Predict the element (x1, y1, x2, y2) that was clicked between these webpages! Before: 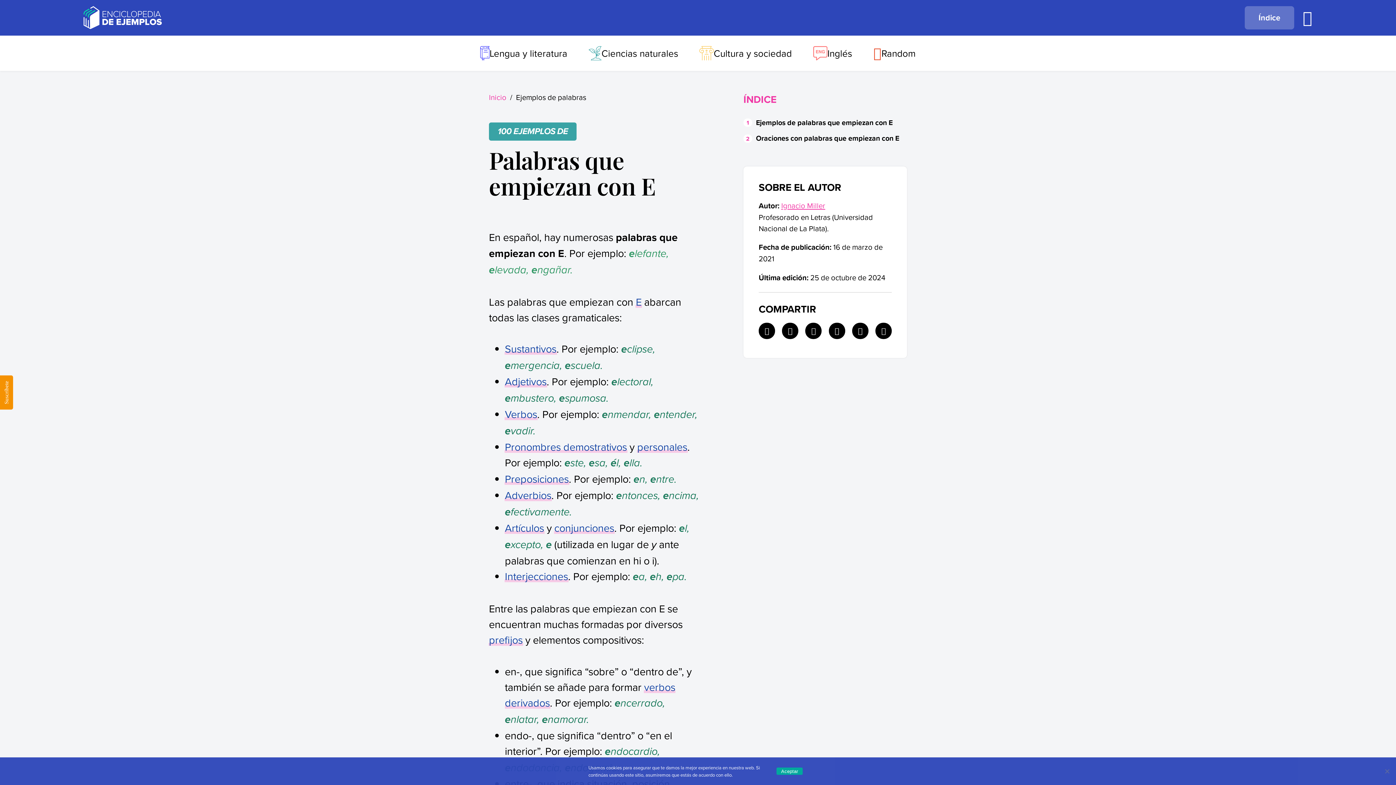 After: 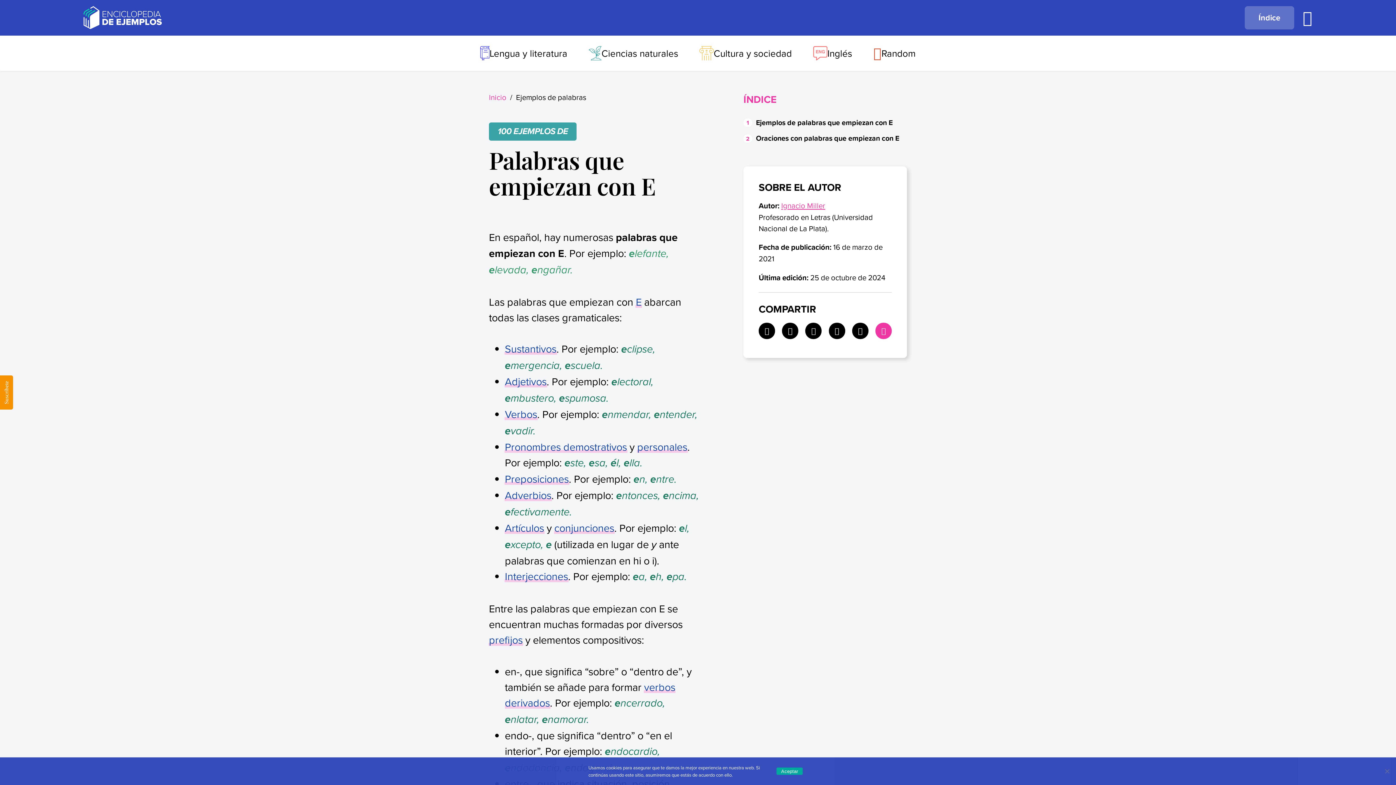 Action: bbox: (875, 322, 891, 339)